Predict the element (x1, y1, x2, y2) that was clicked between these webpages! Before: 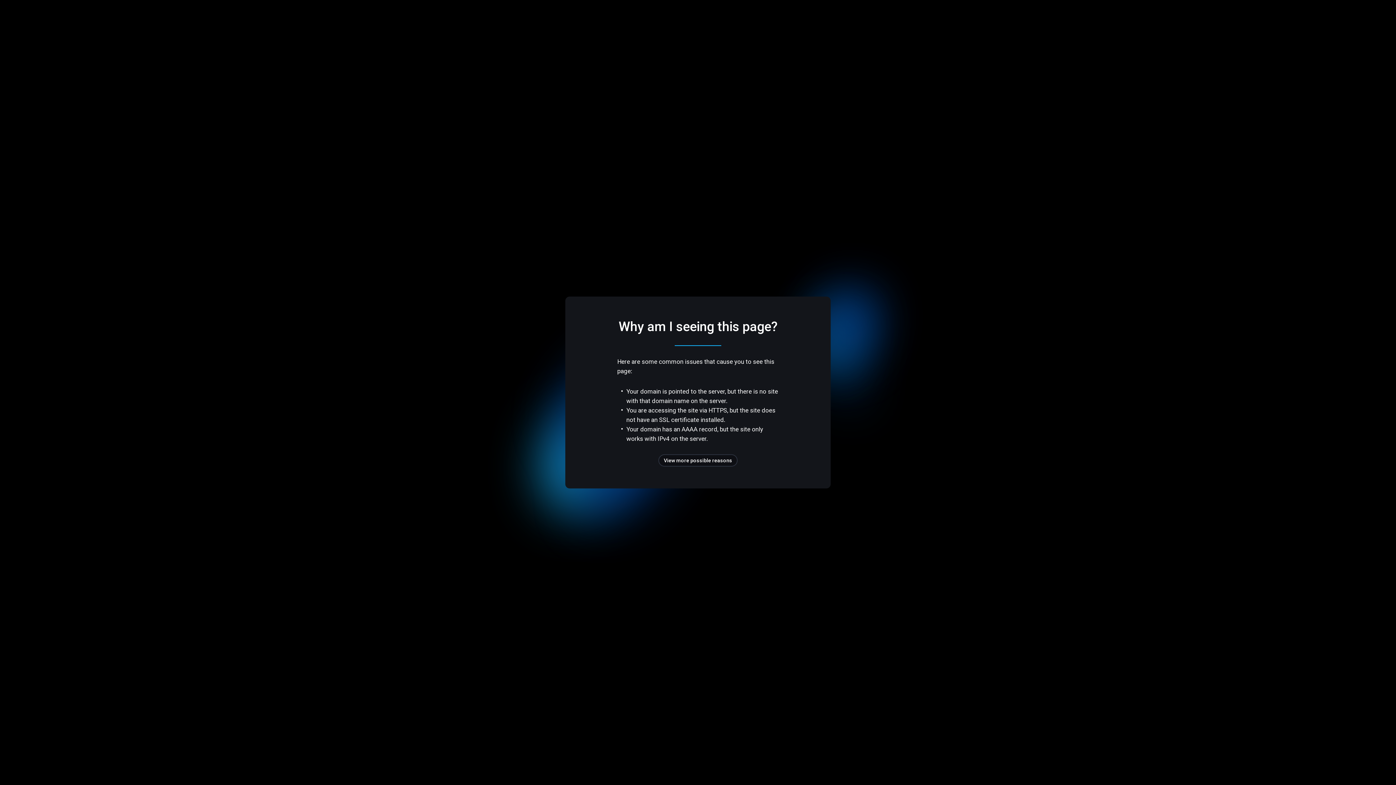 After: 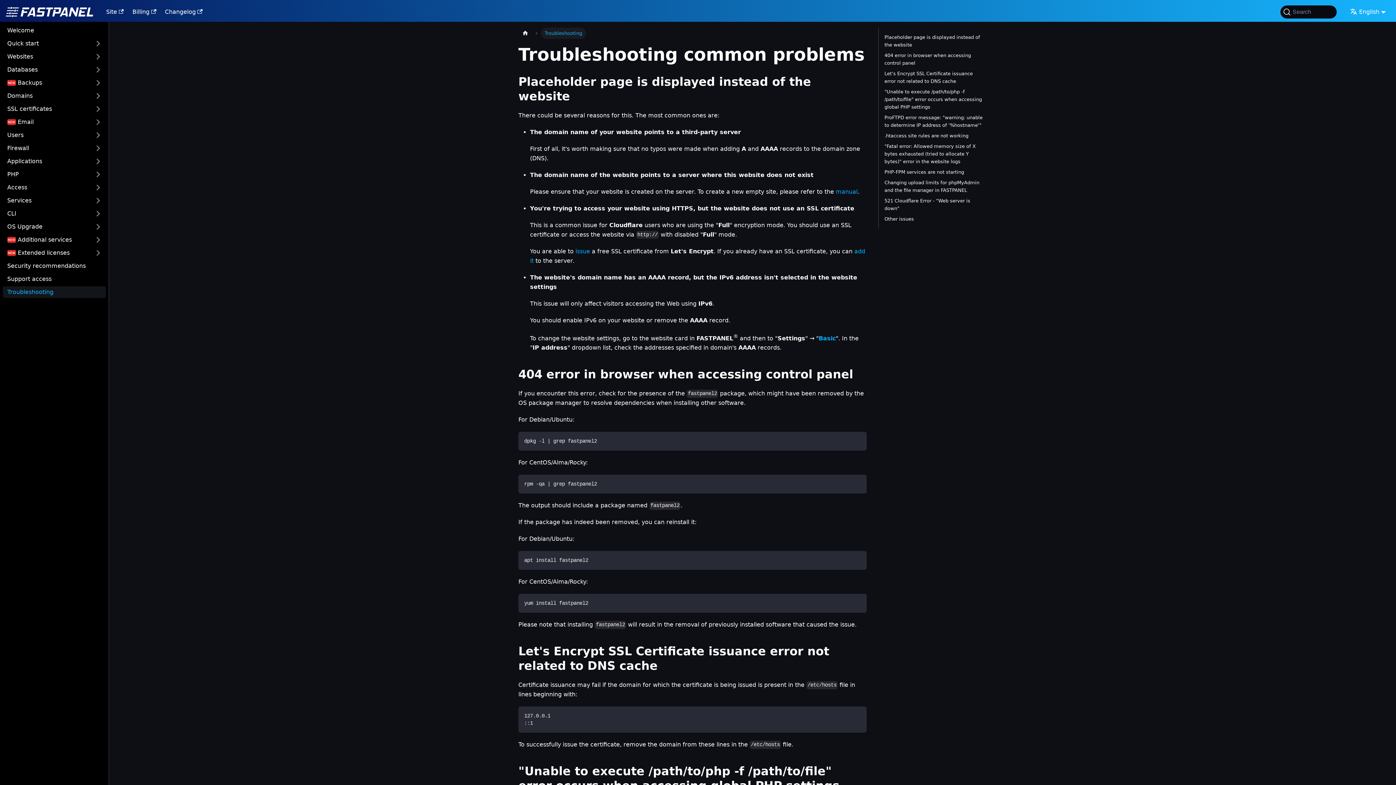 Action: label: View more possible reasons bbox: (658, 454, 737, 466)